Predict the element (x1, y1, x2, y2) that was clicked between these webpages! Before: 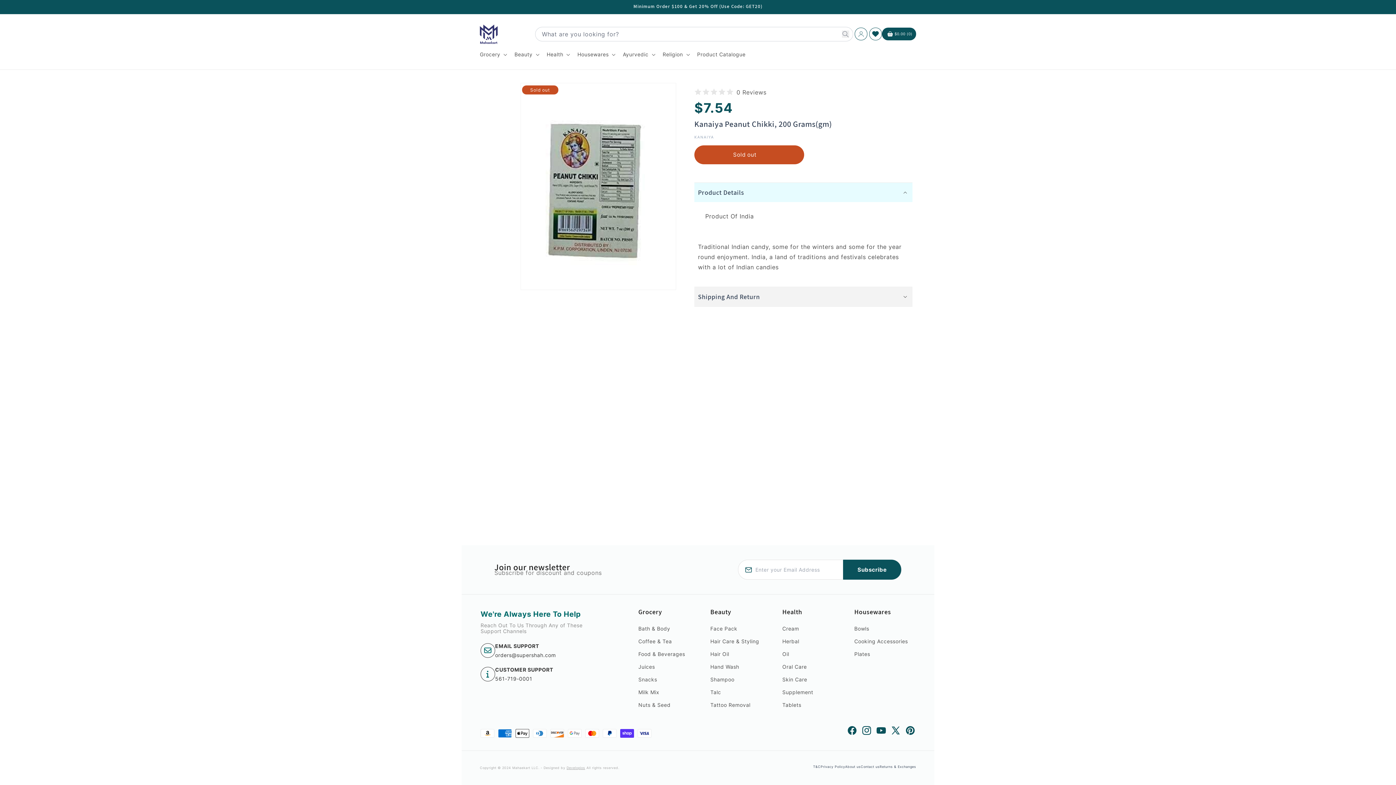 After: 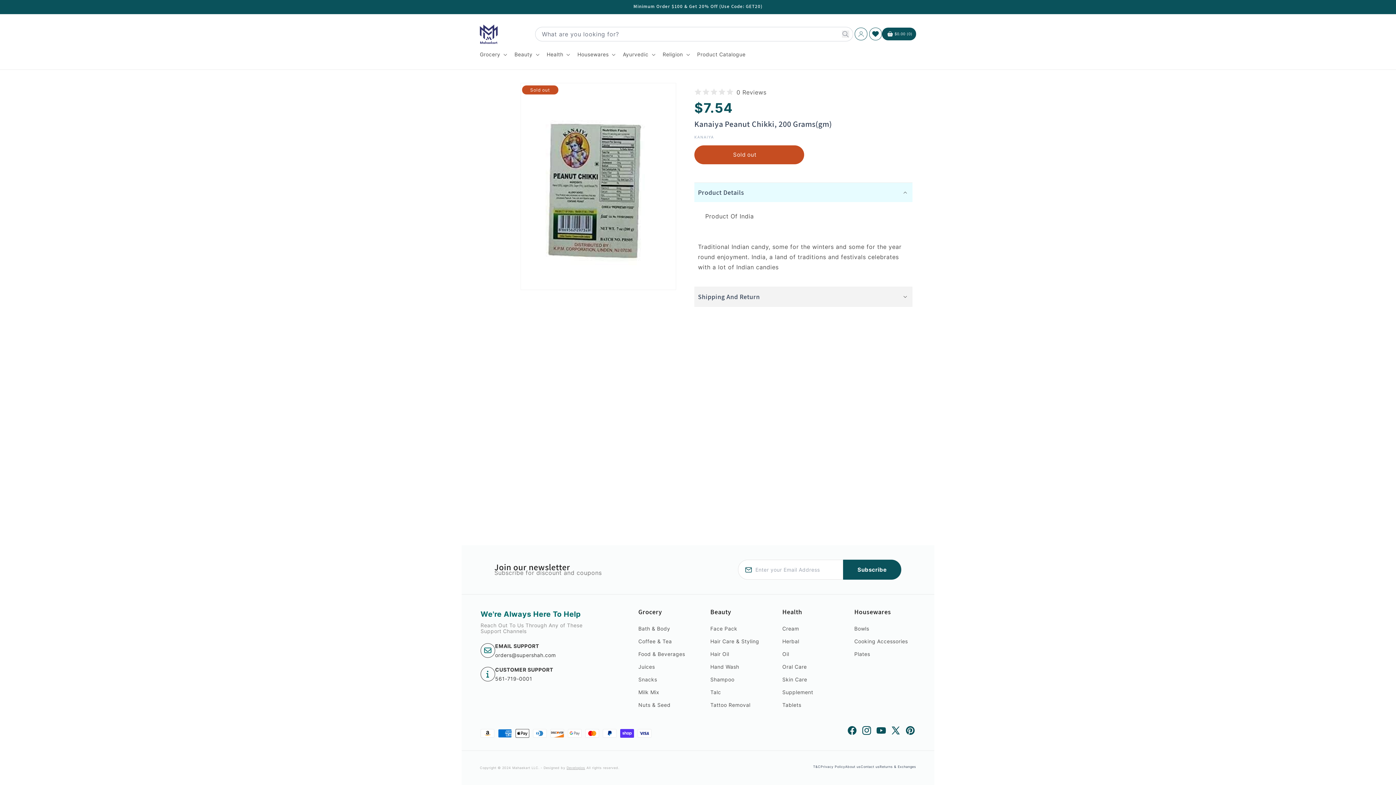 Action: bbox: (854, 608, 915, 616) label: Housewares